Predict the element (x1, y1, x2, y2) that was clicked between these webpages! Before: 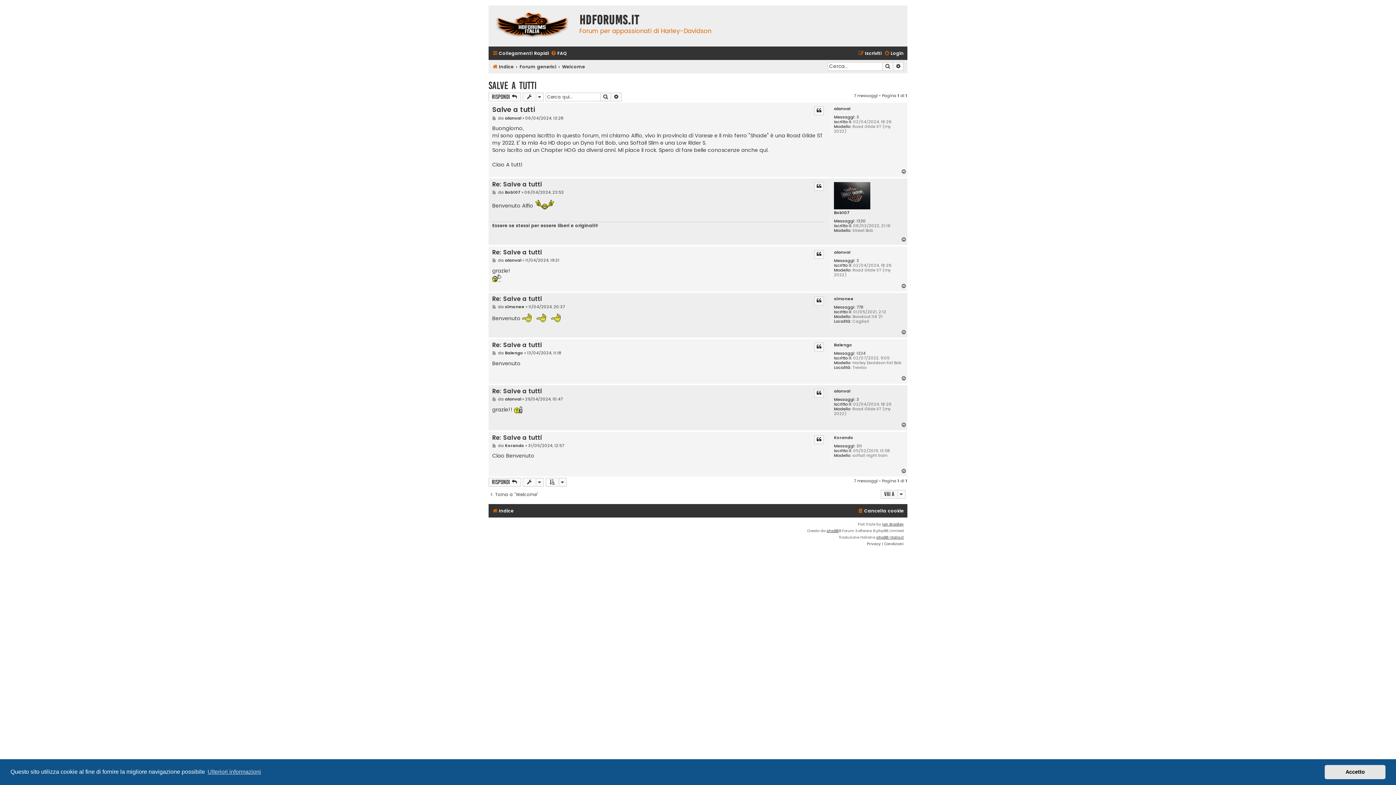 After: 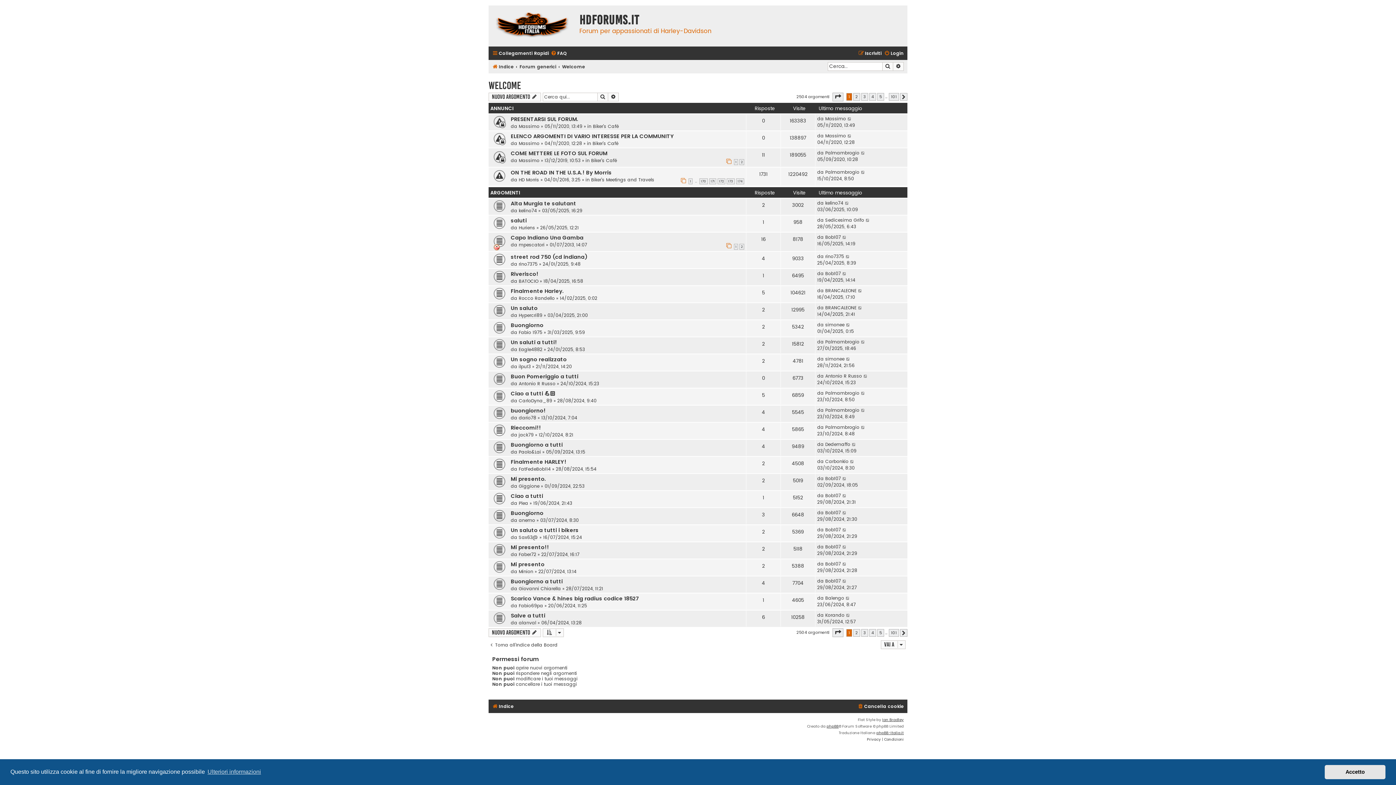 Action: label: Welcome bbox: (562, 62, 585, 71)